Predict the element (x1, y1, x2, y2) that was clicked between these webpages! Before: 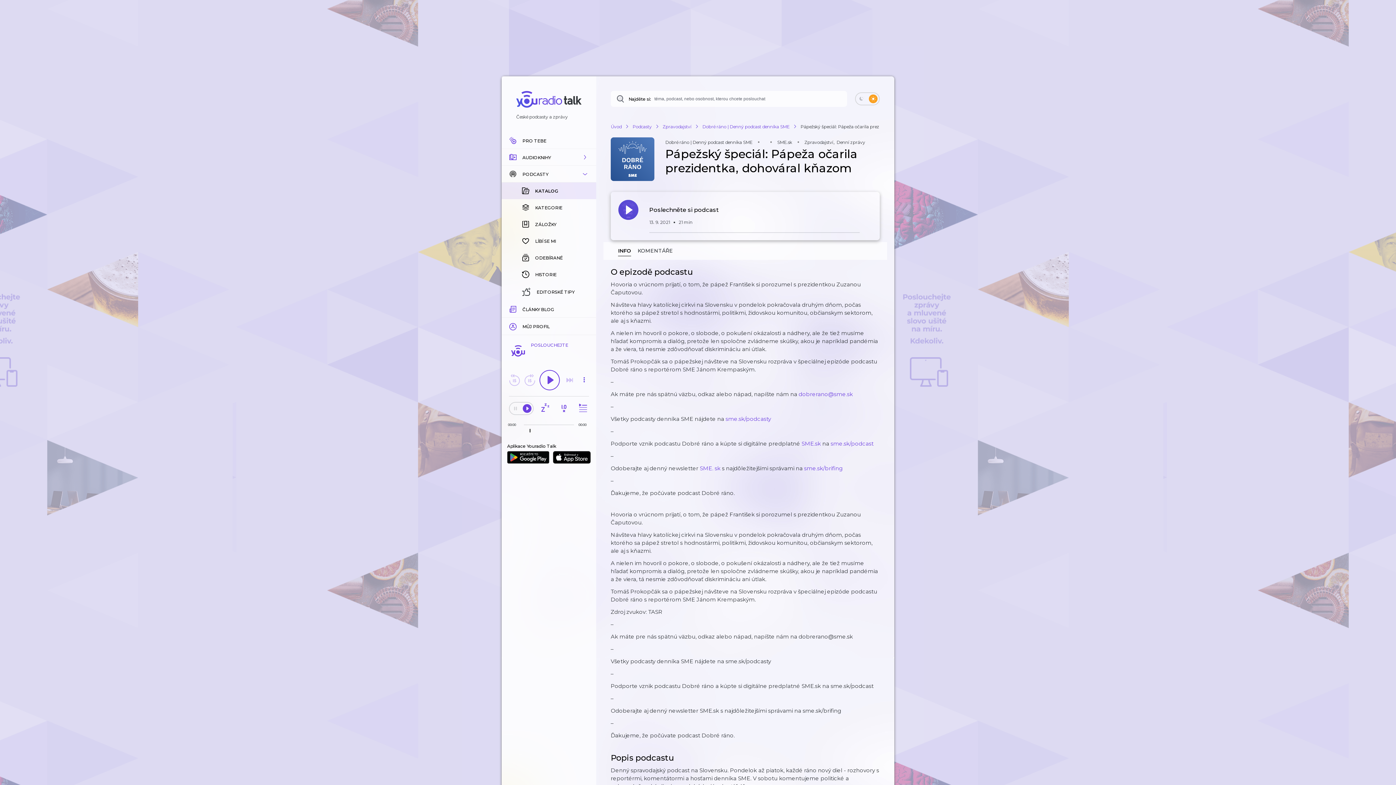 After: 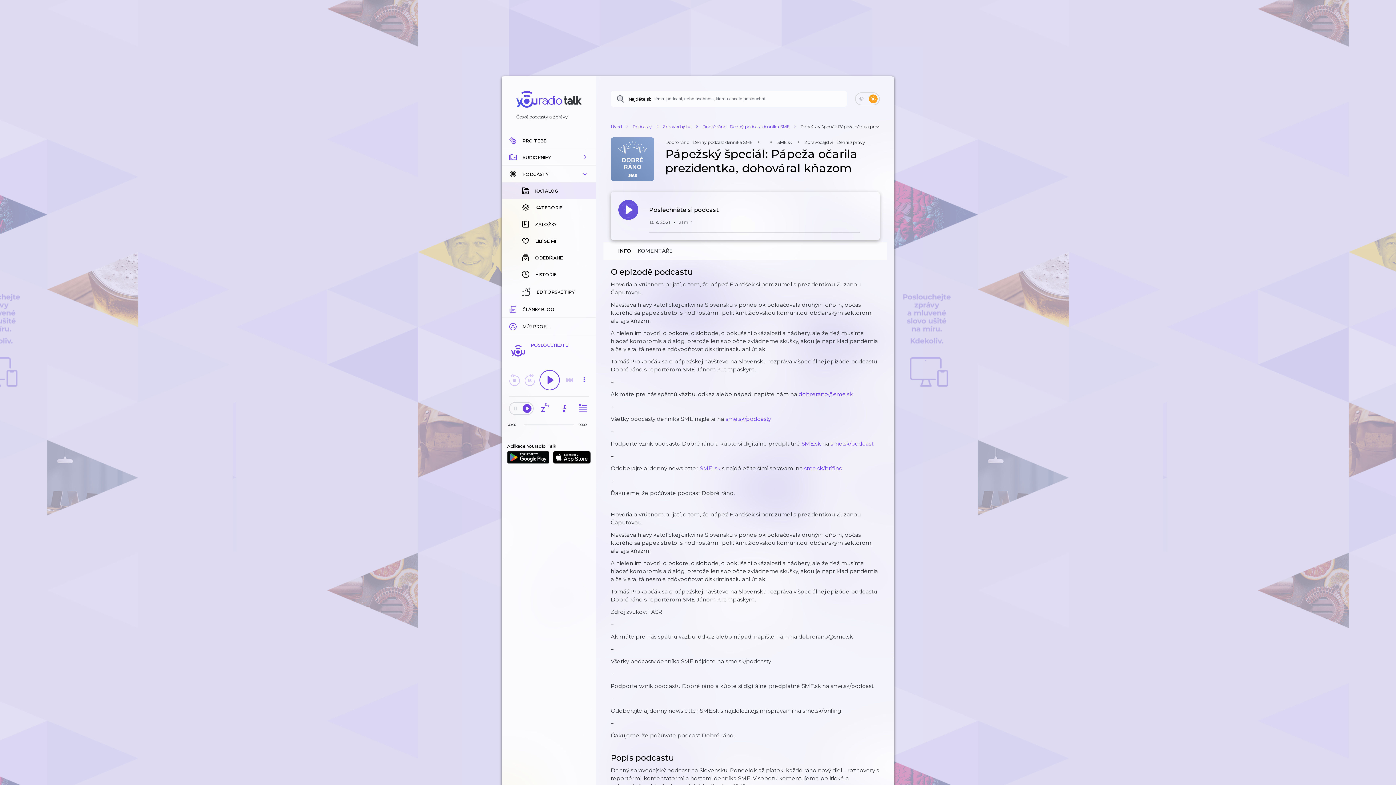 Action: bbox: (830, 440, 873, 448) label: sme.sk/podcast